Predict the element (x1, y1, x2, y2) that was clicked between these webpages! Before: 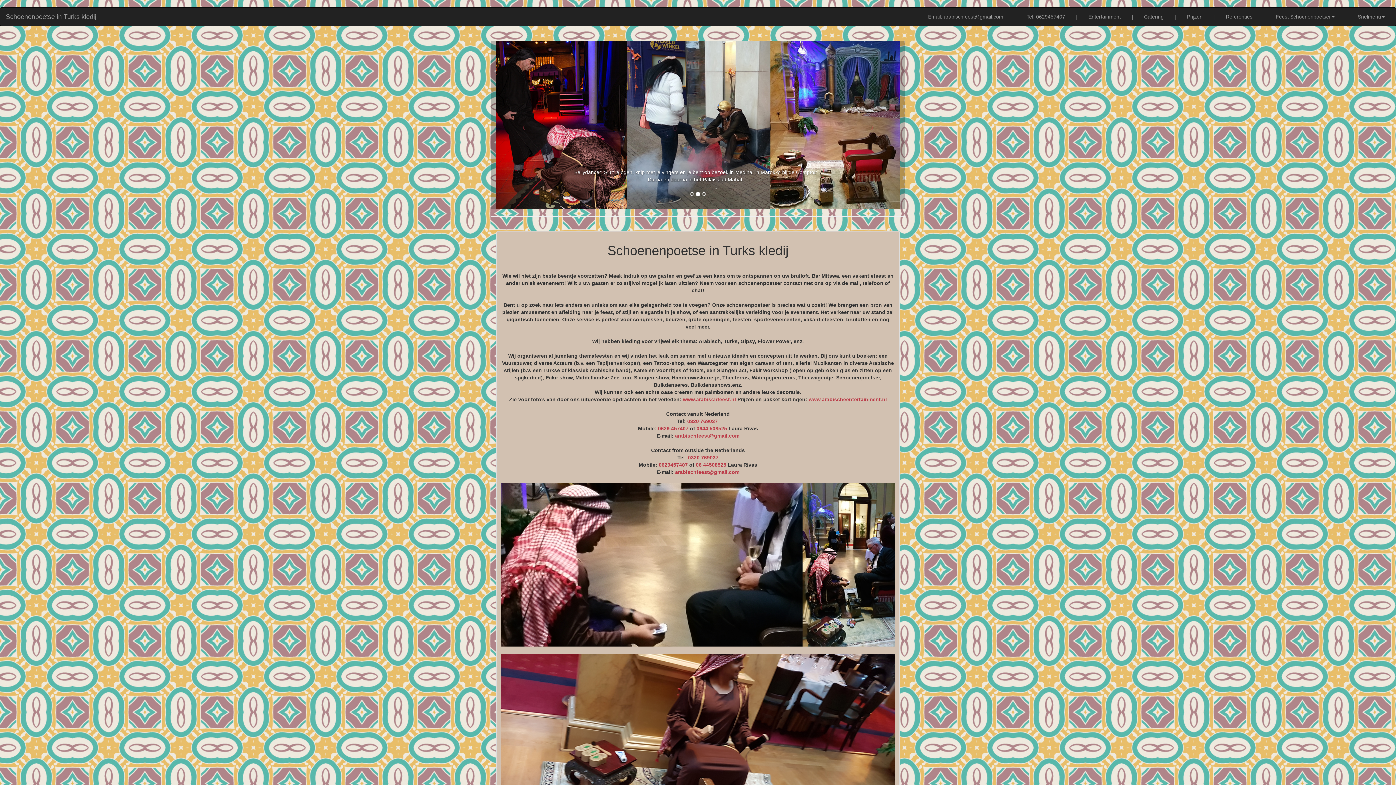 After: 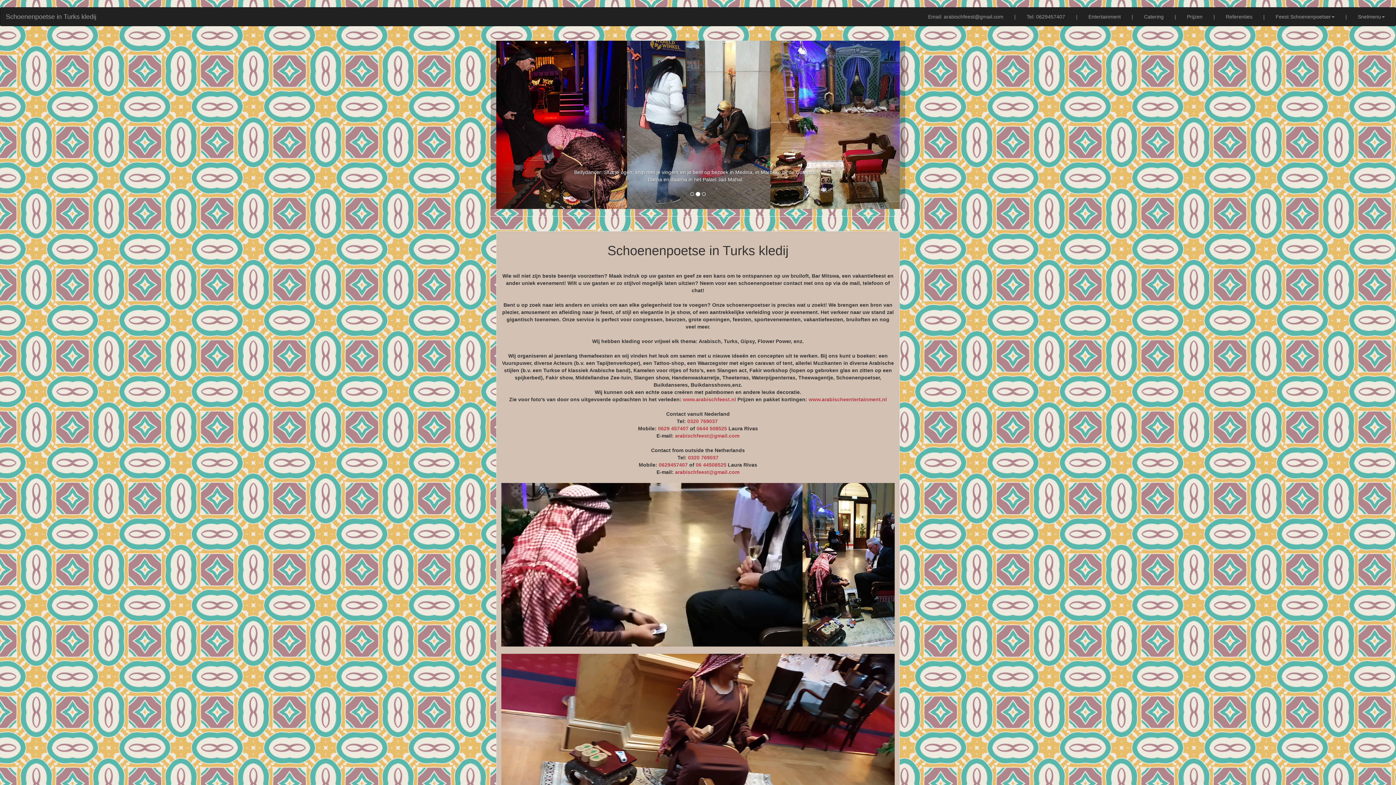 Action: bbox: (1009, 7, 1021, 25) label: |